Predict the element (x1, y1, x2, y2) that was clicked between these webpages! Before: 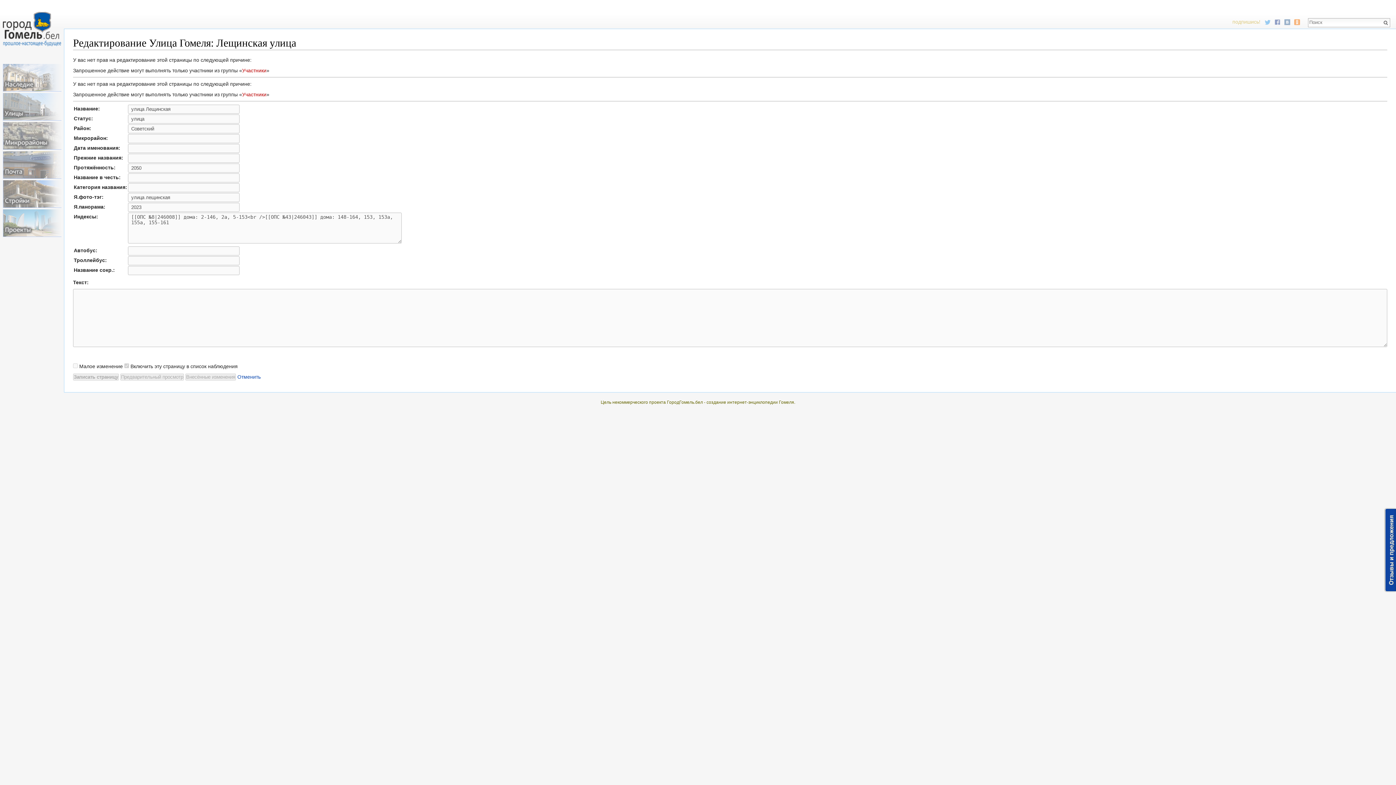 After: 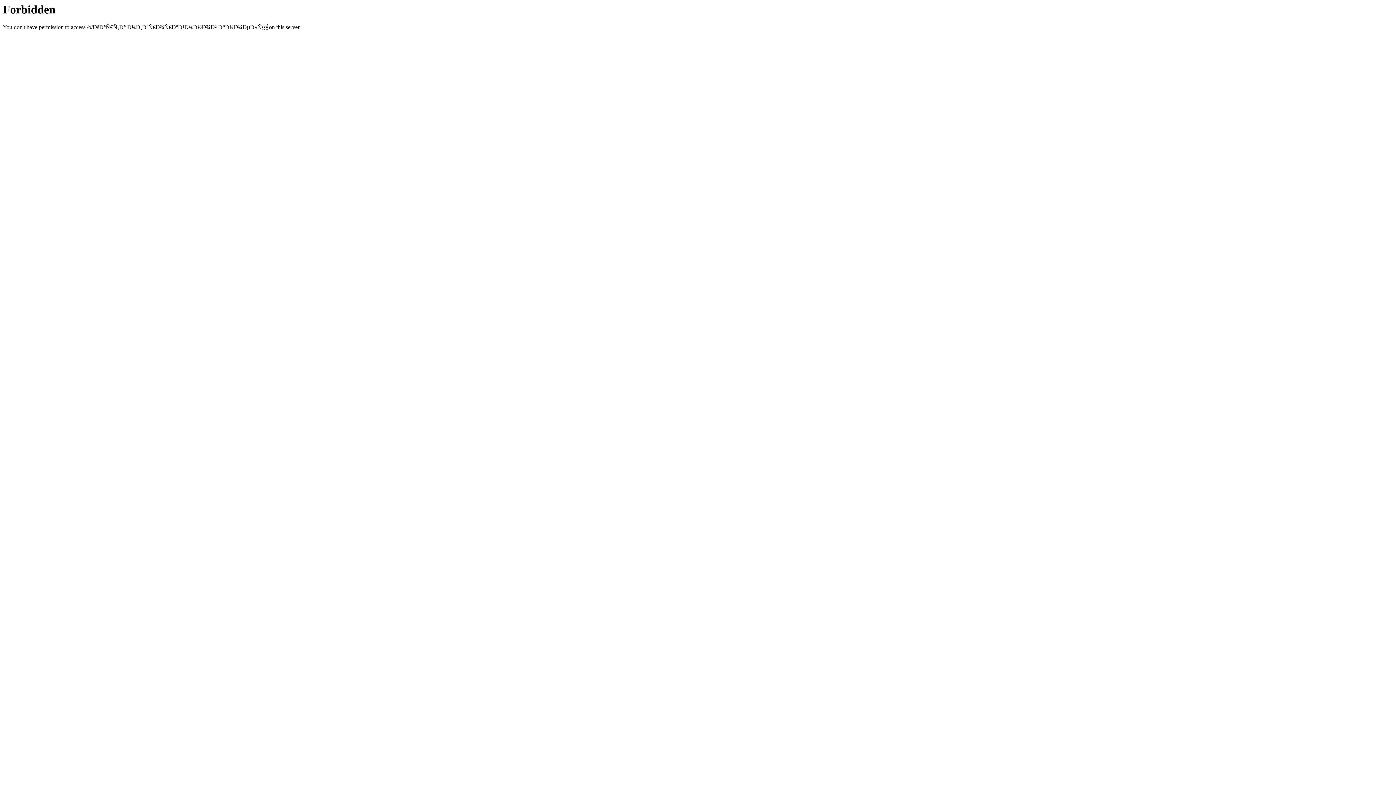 Action: bbox: (2, 122, 61, 149)